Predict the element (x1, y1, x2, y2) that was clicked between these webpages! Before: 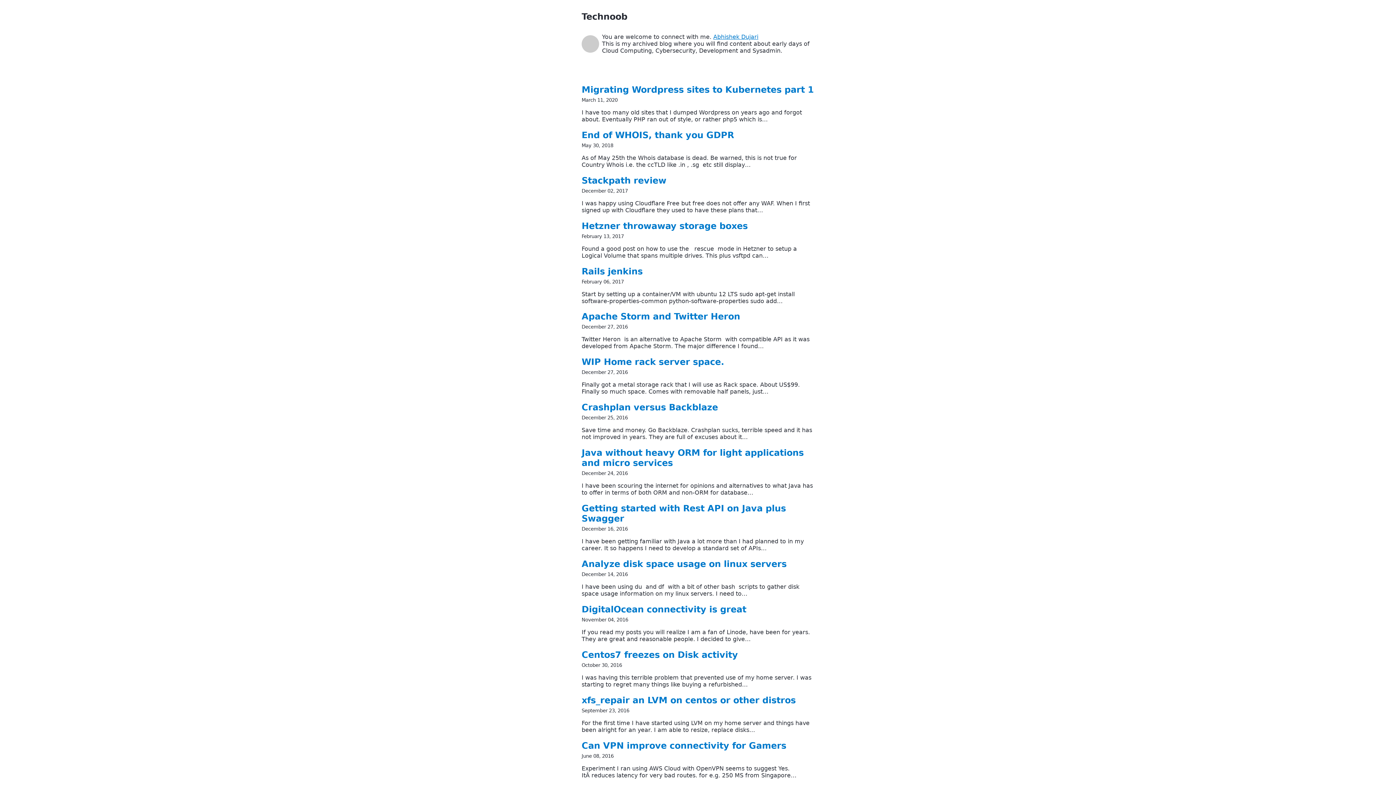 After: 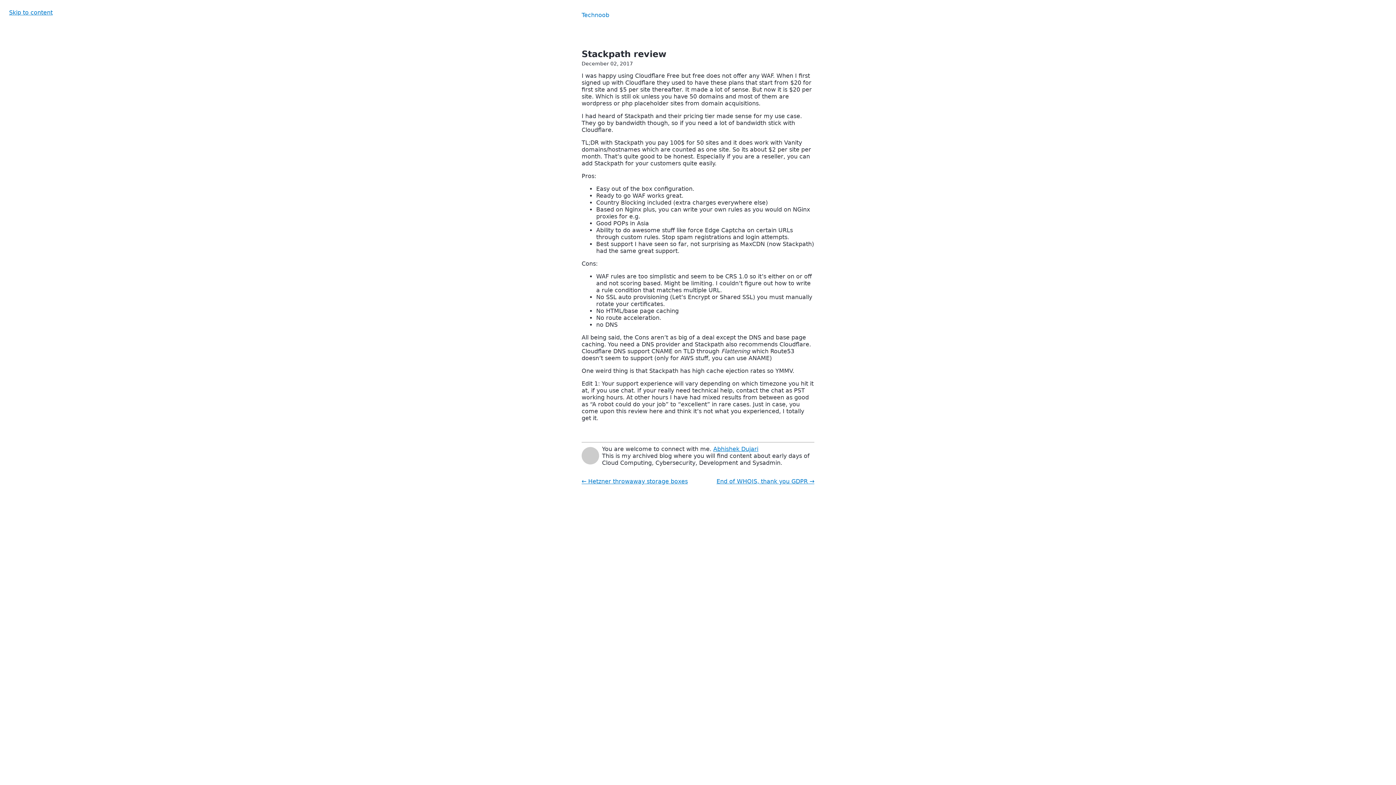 Action: bbox: (581, 175, 666, 185) label: Stackpath review